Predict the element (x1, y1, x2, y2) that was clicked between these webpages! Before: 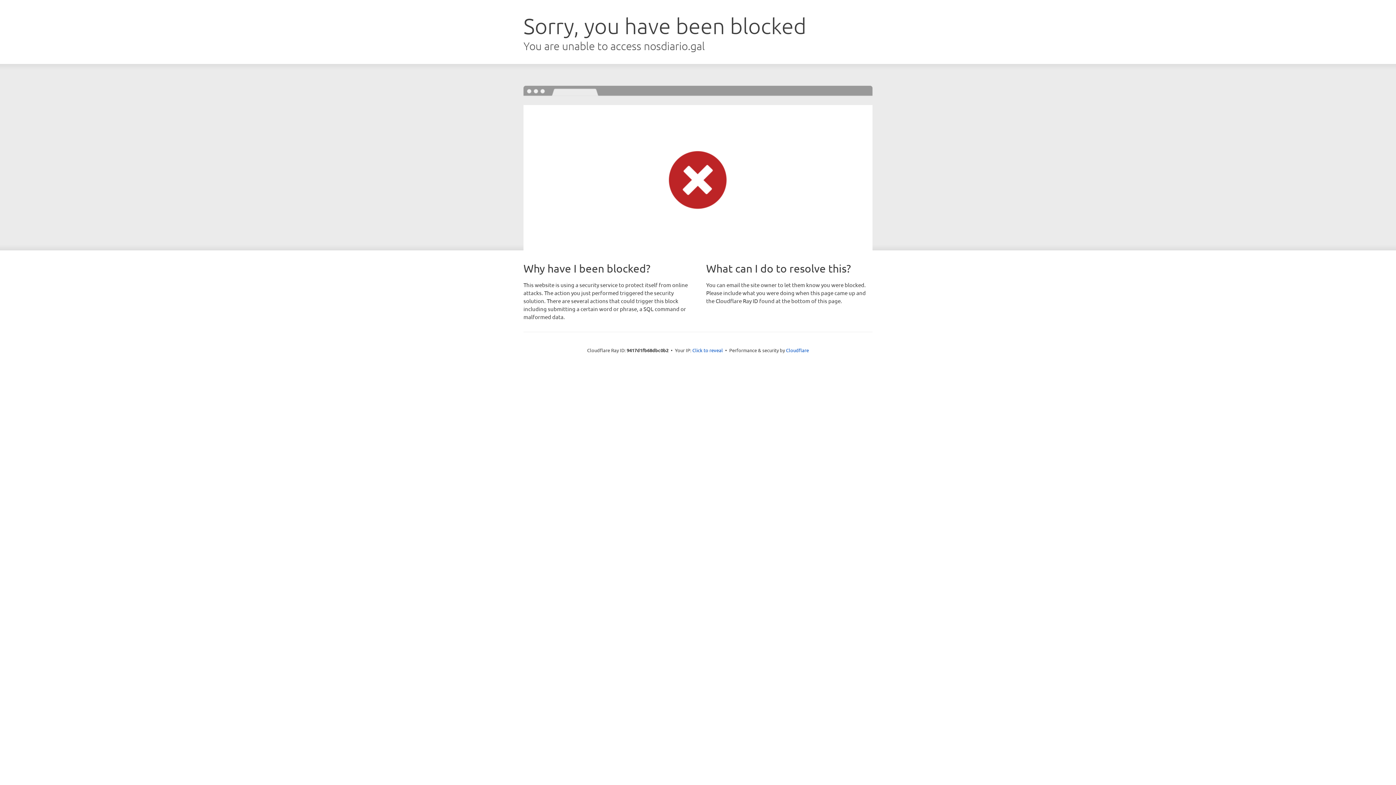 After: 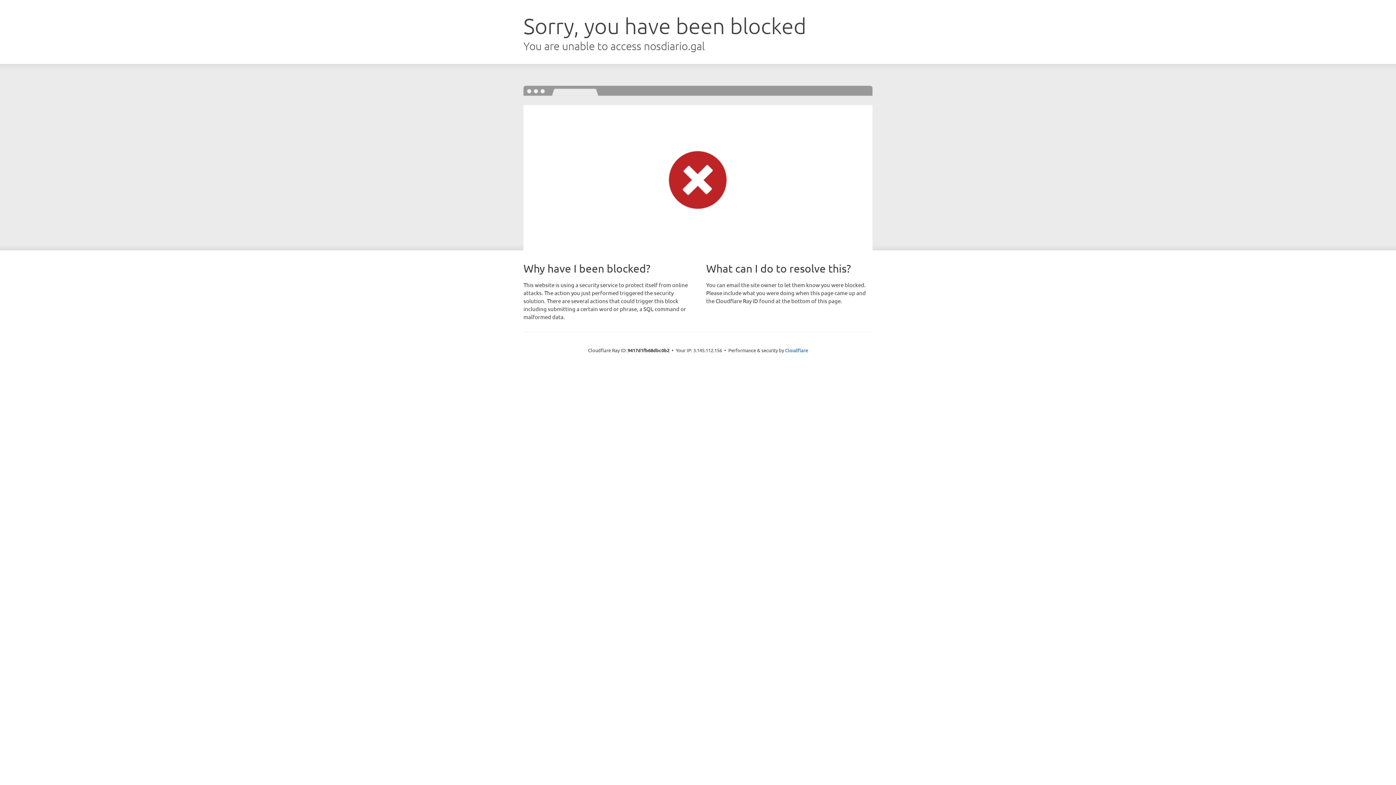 Action: bbox: (692, 346, 723, 353) label: Click to reveal